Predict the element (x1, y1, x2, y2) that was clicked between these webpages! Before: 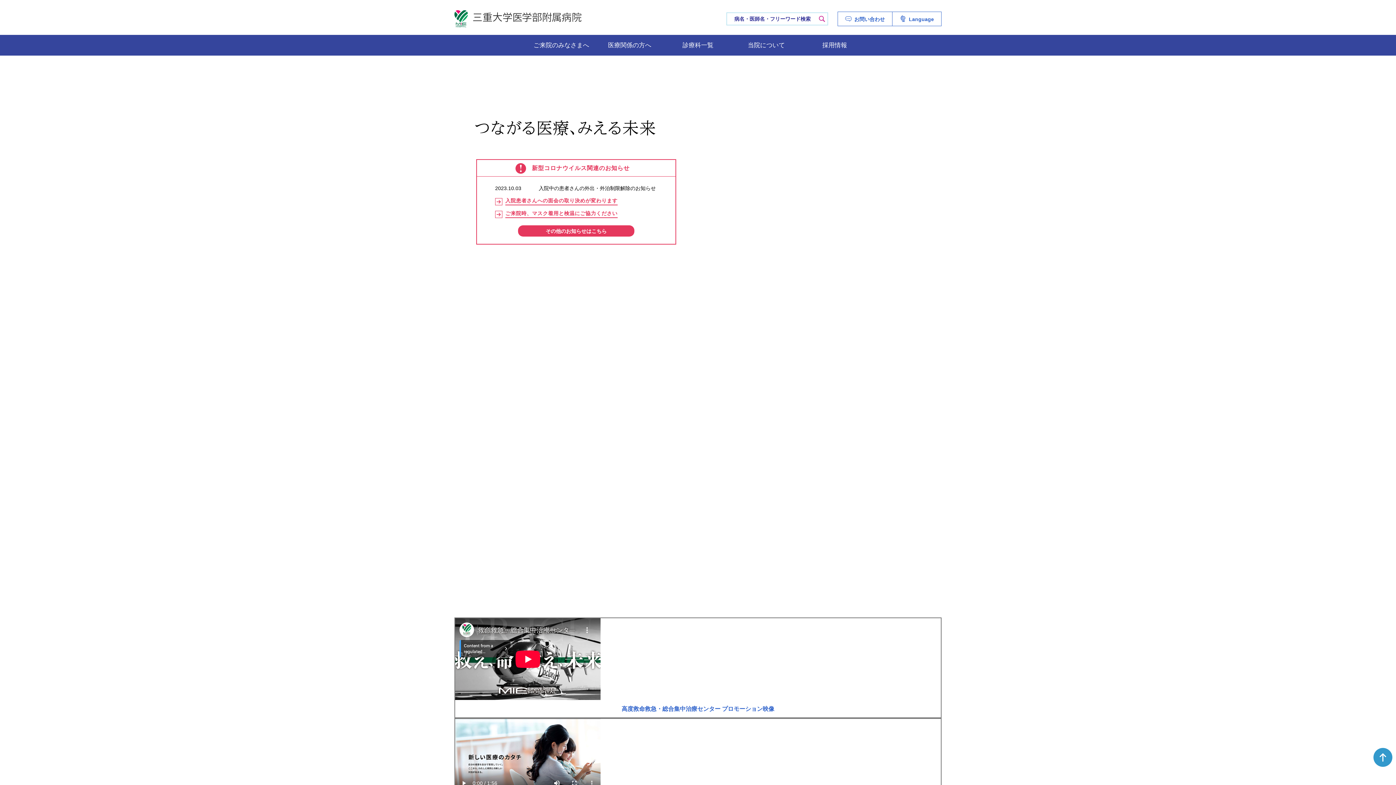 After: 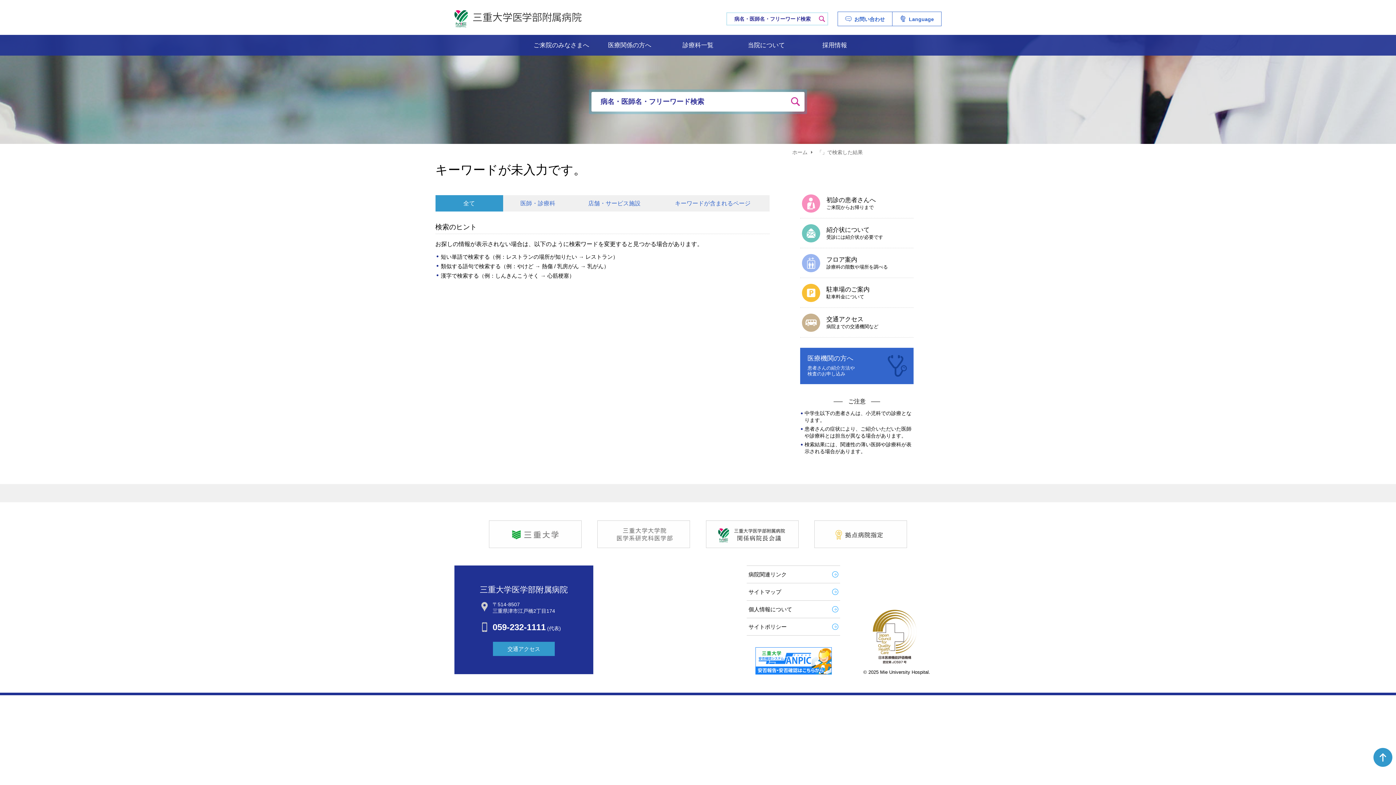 Action: label: 検索 bbox: (816, 12, 827, 24)